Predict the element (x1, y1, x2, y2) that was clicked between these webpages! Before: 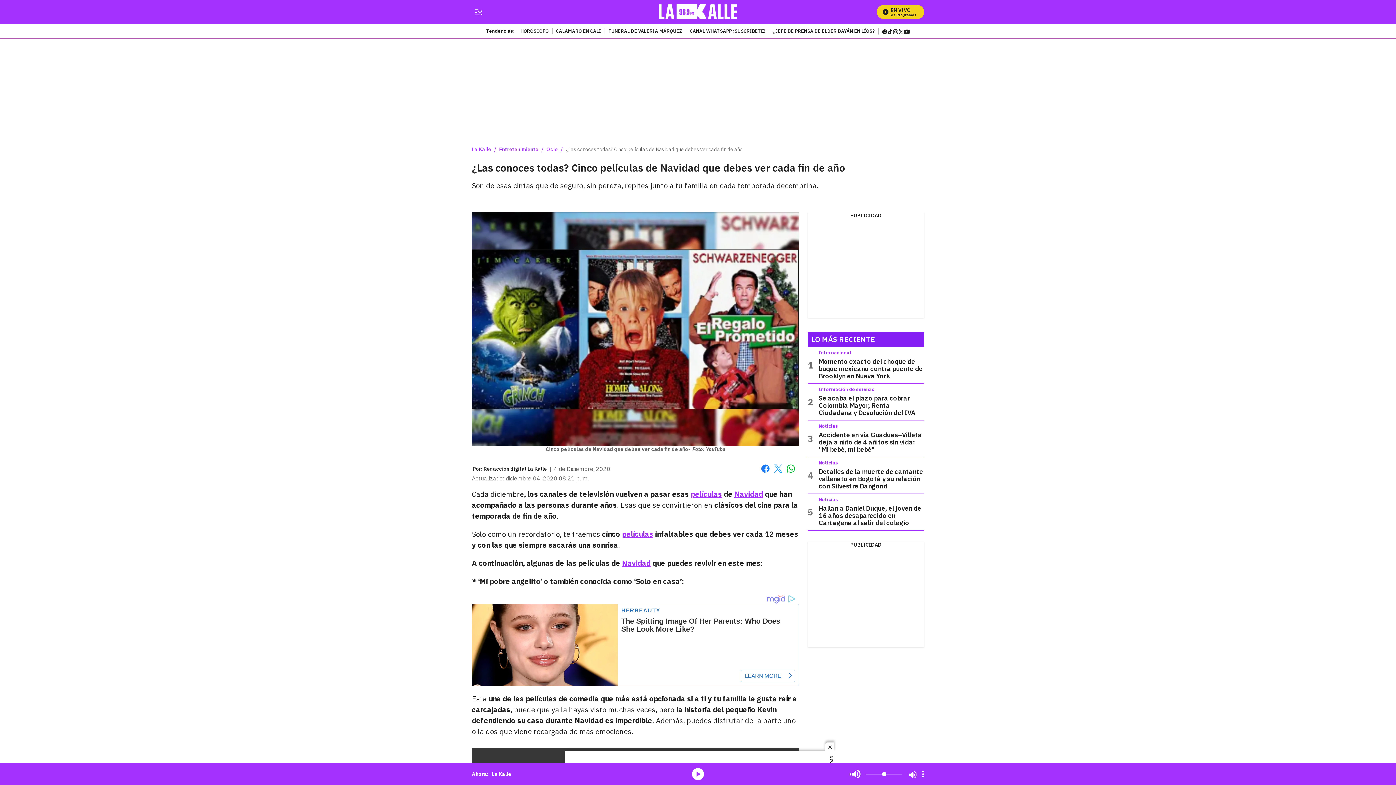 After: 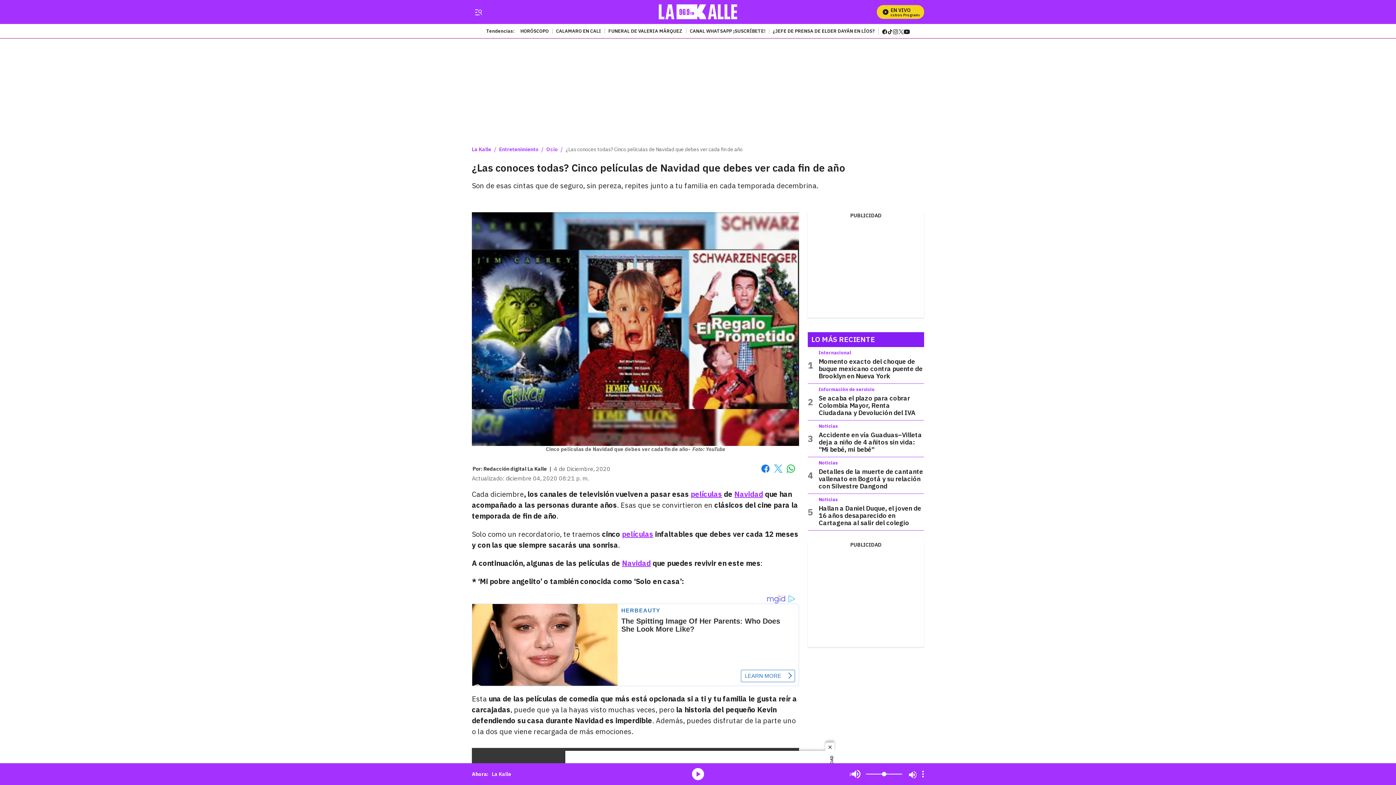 Action: label: facebook bbox: (882, 27, 887, 33)